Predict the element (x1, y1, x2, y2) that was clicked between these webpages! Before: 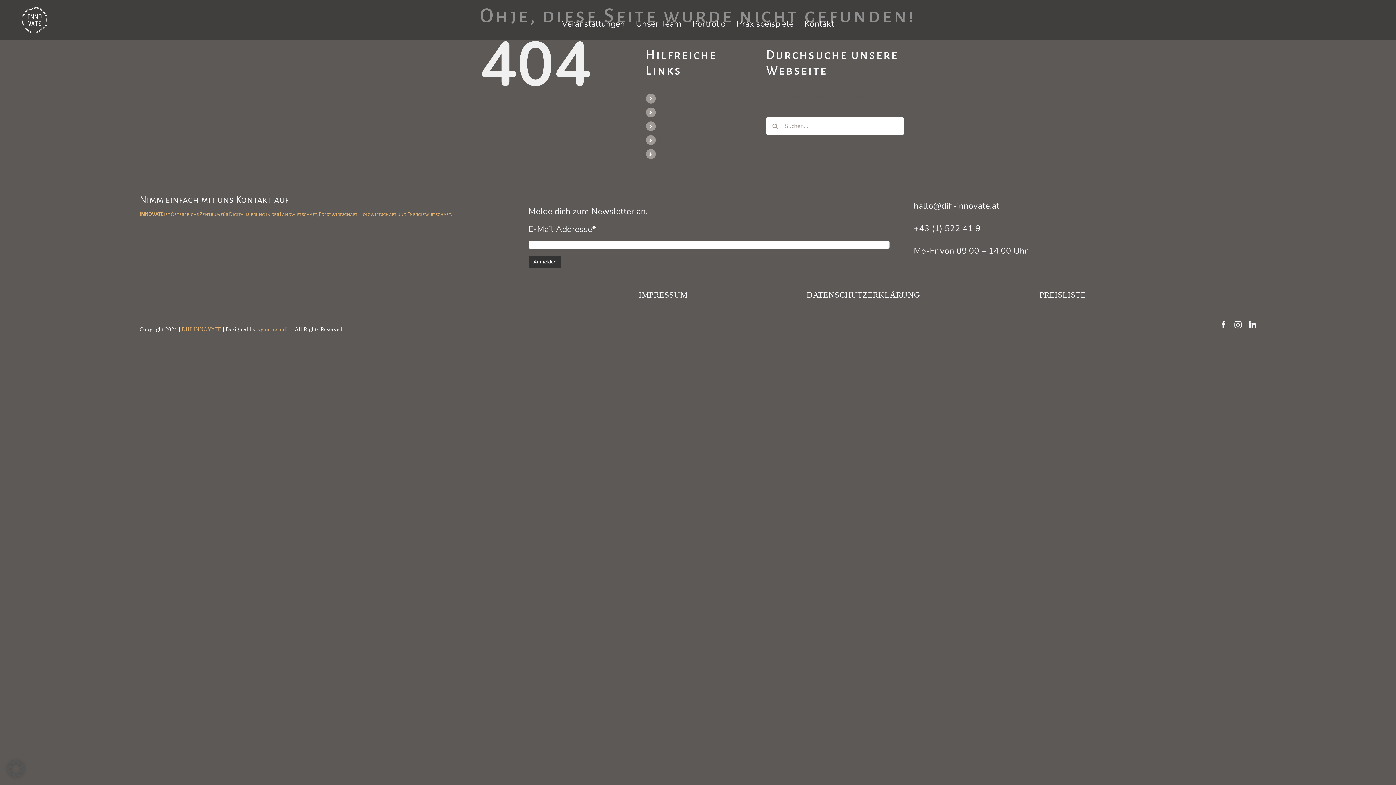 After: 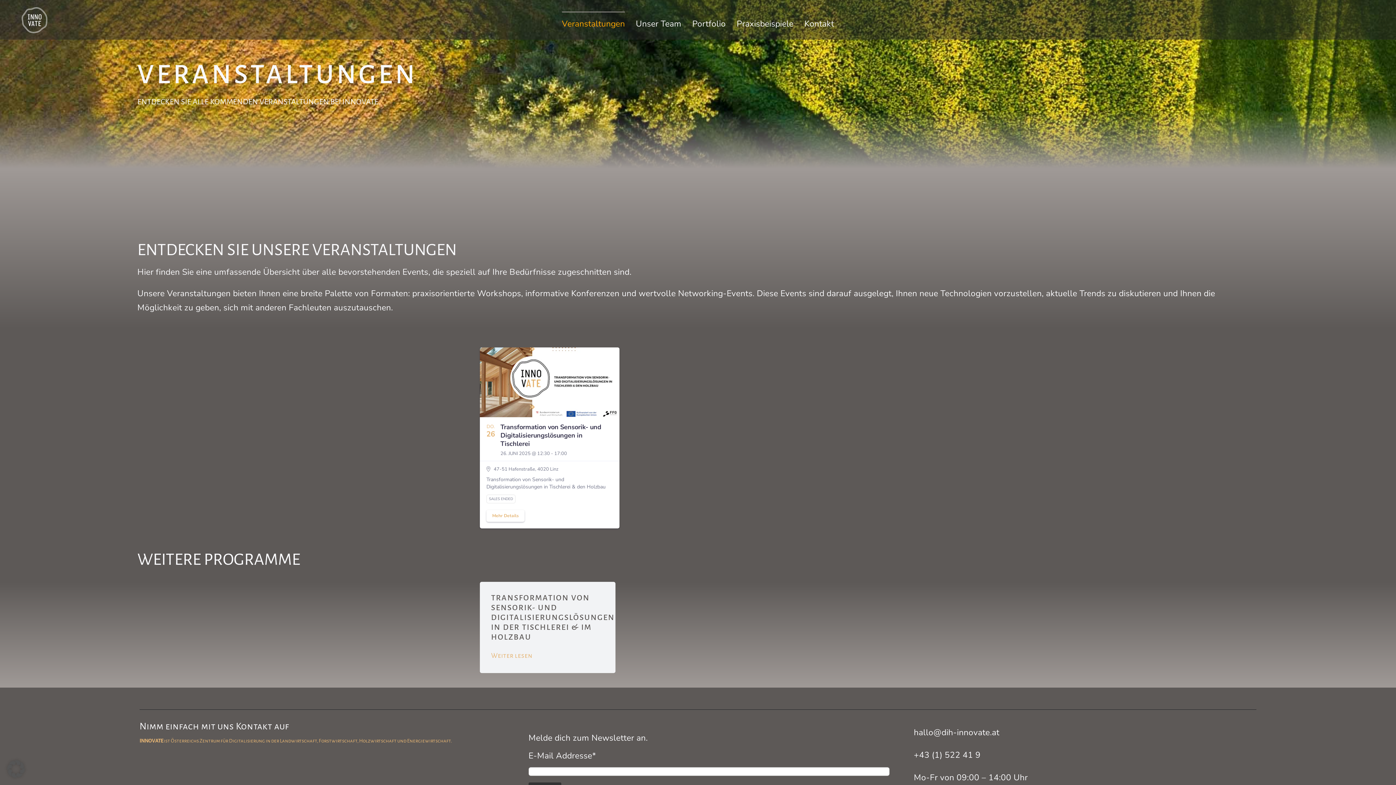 Action: bbox: (659, 92, 723, 104) label: Veranstaltungen